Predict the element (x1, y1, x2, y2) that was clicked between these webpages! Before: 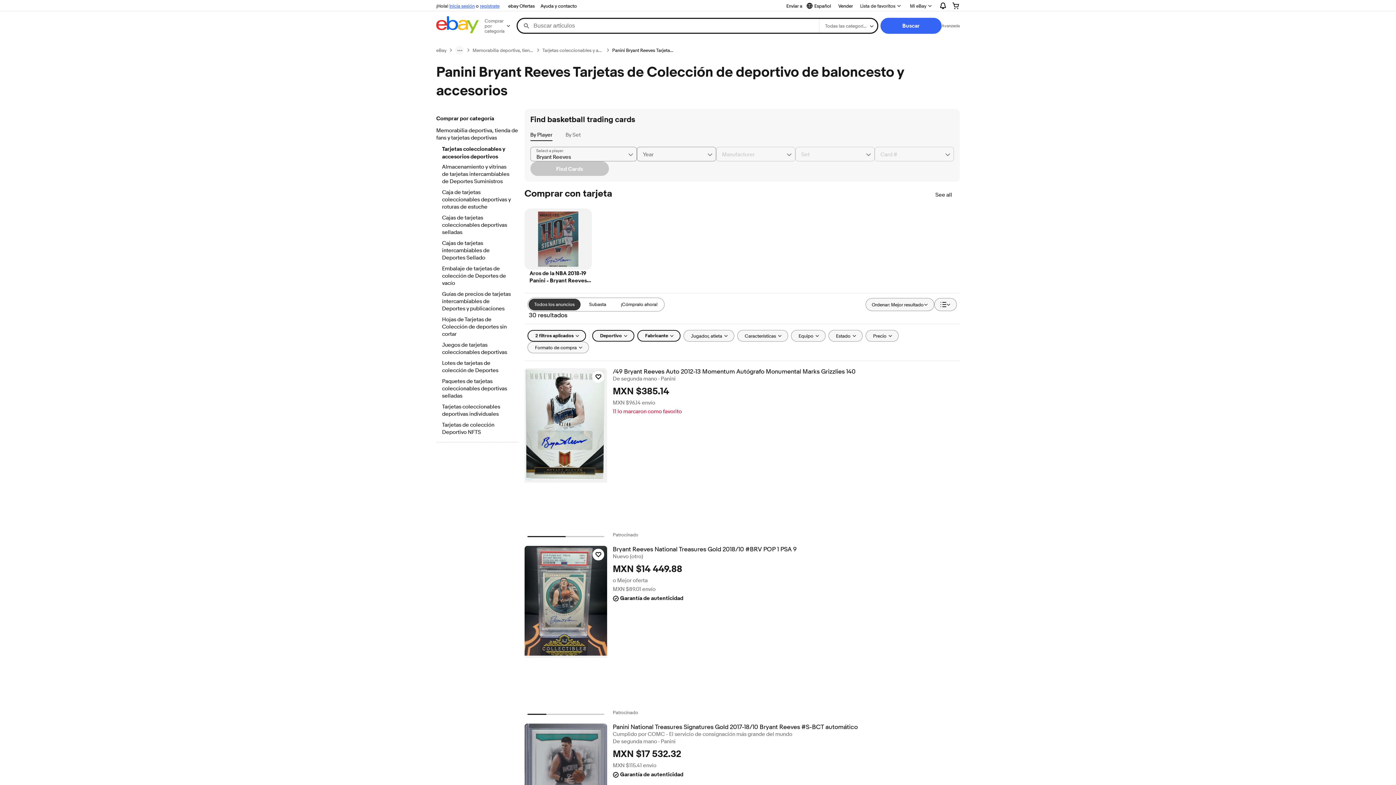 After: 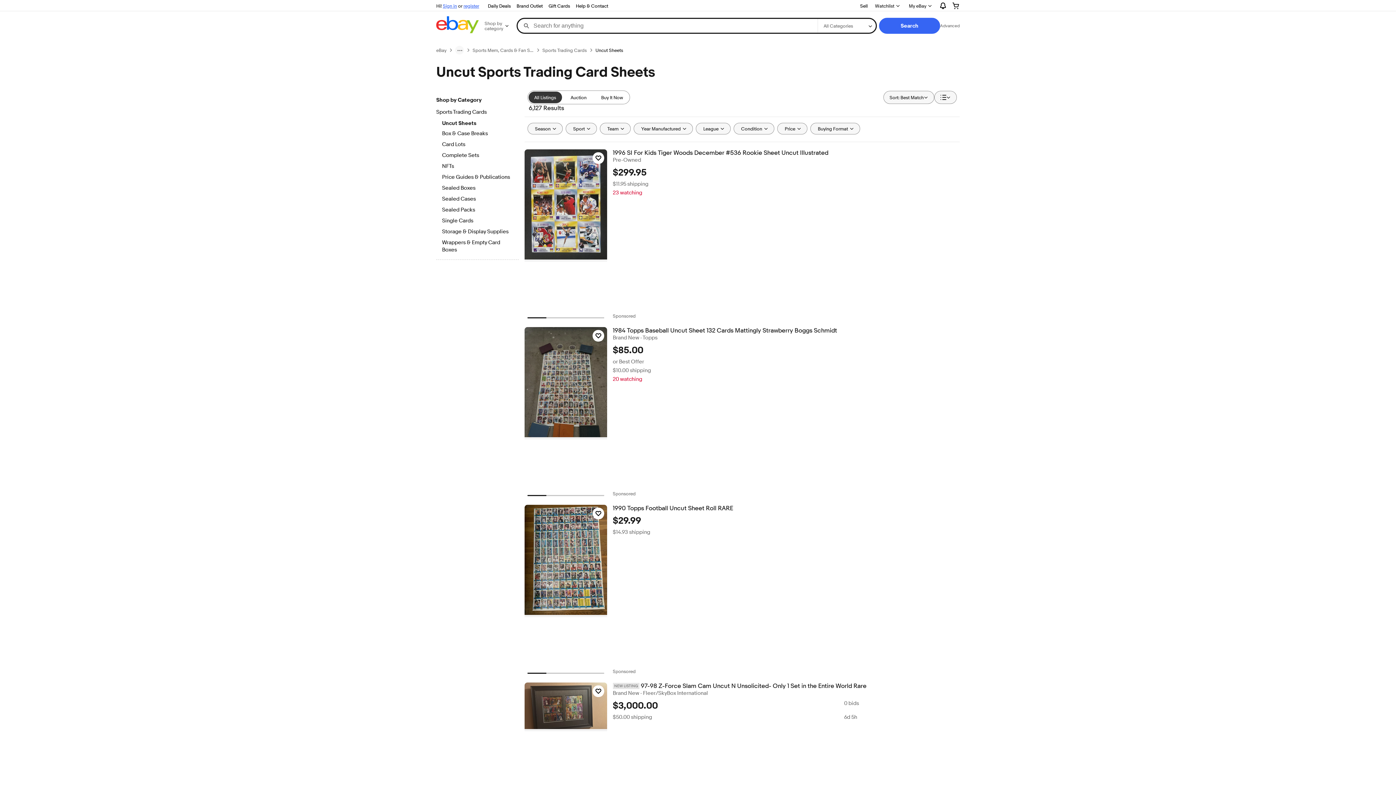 Action: bbox: (442, 316, 512, 338) label: Hojas de Tarjetas de Colección de deportes sin cortar